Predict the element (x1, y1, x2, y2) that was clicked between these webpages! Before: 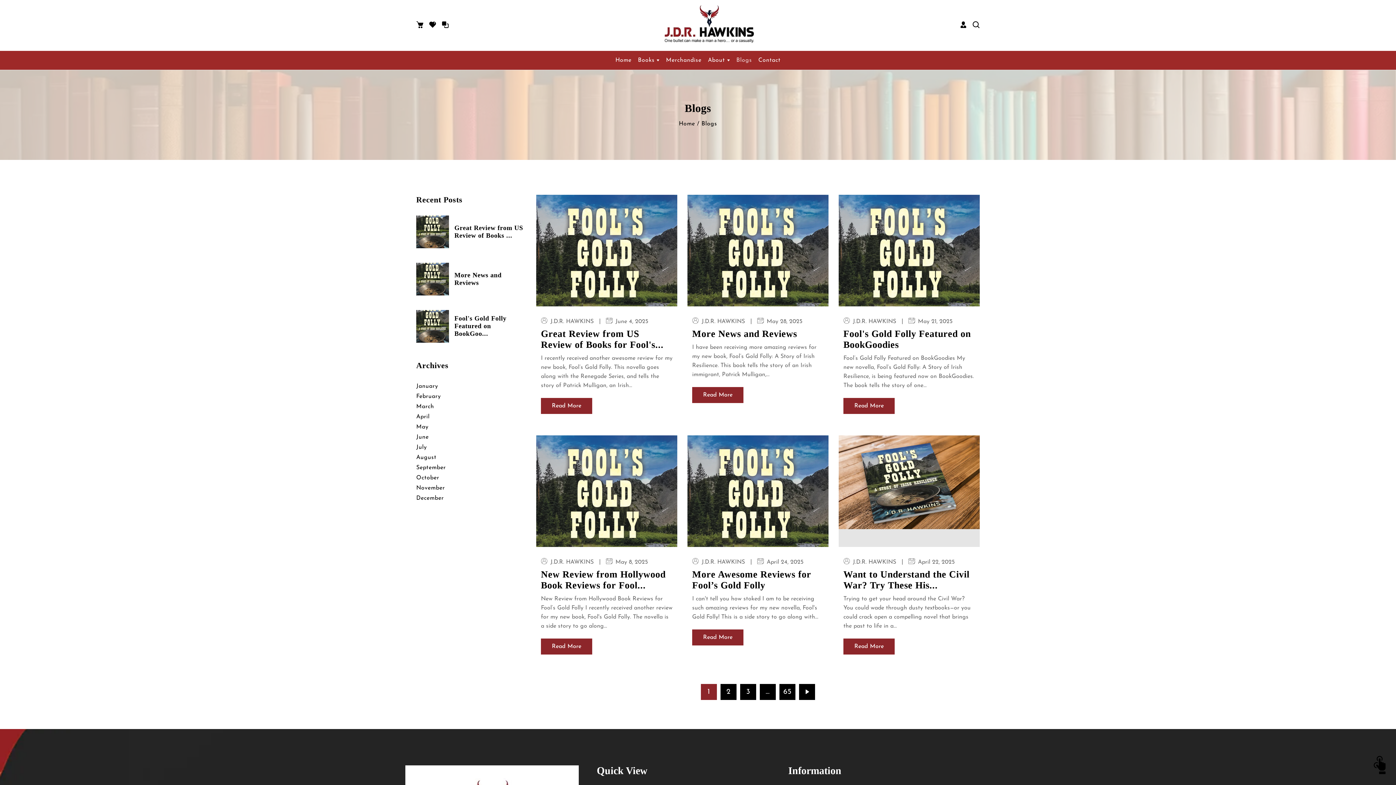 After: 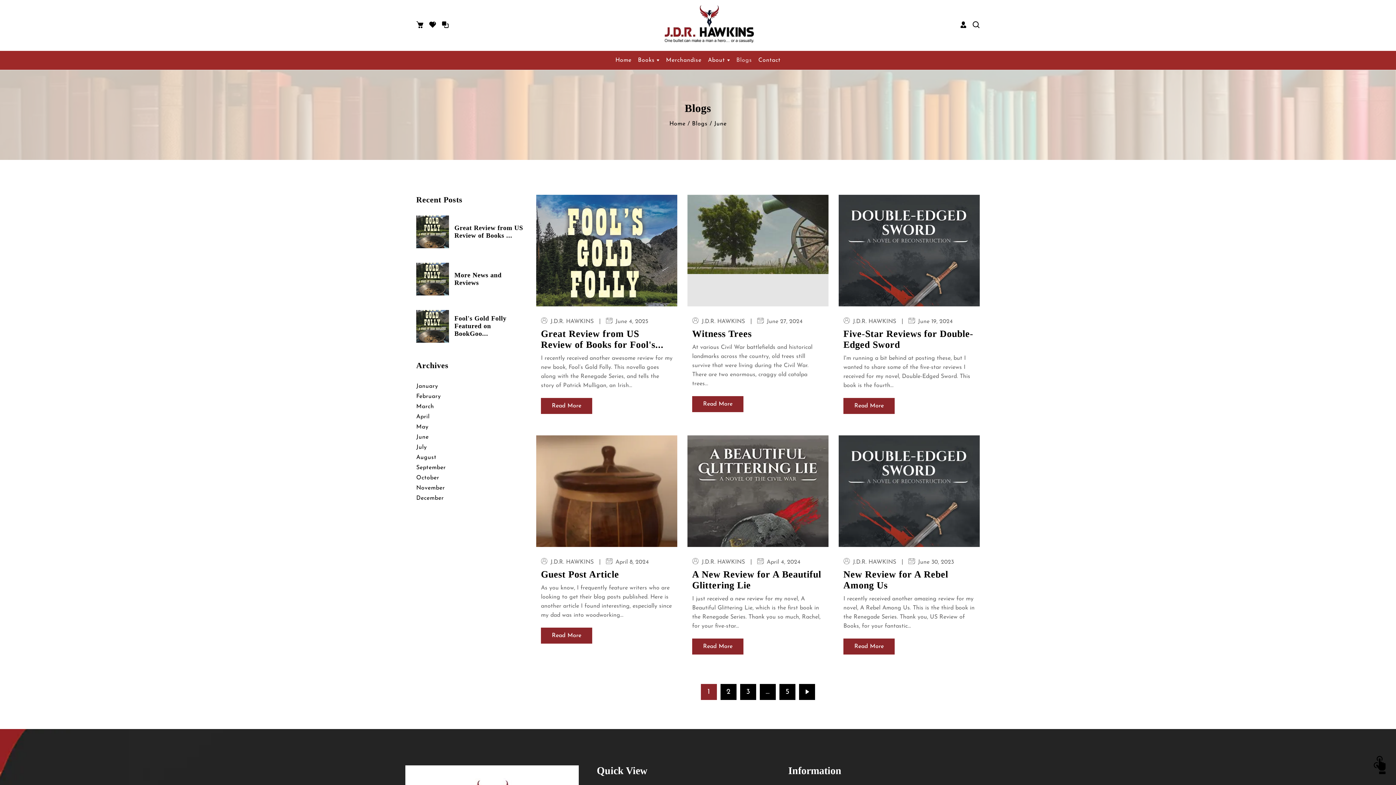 Action: bbox: (416, 434, 428, 440) label: June